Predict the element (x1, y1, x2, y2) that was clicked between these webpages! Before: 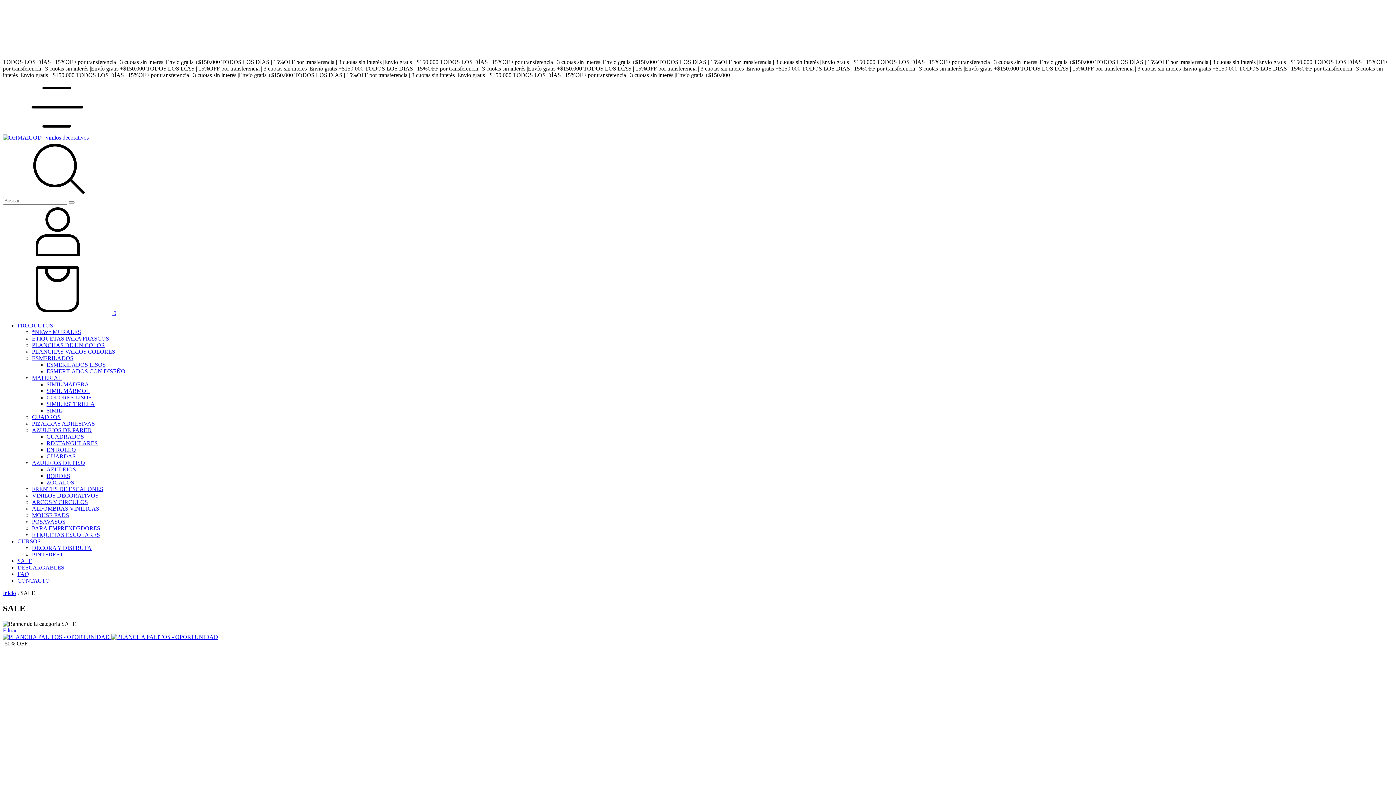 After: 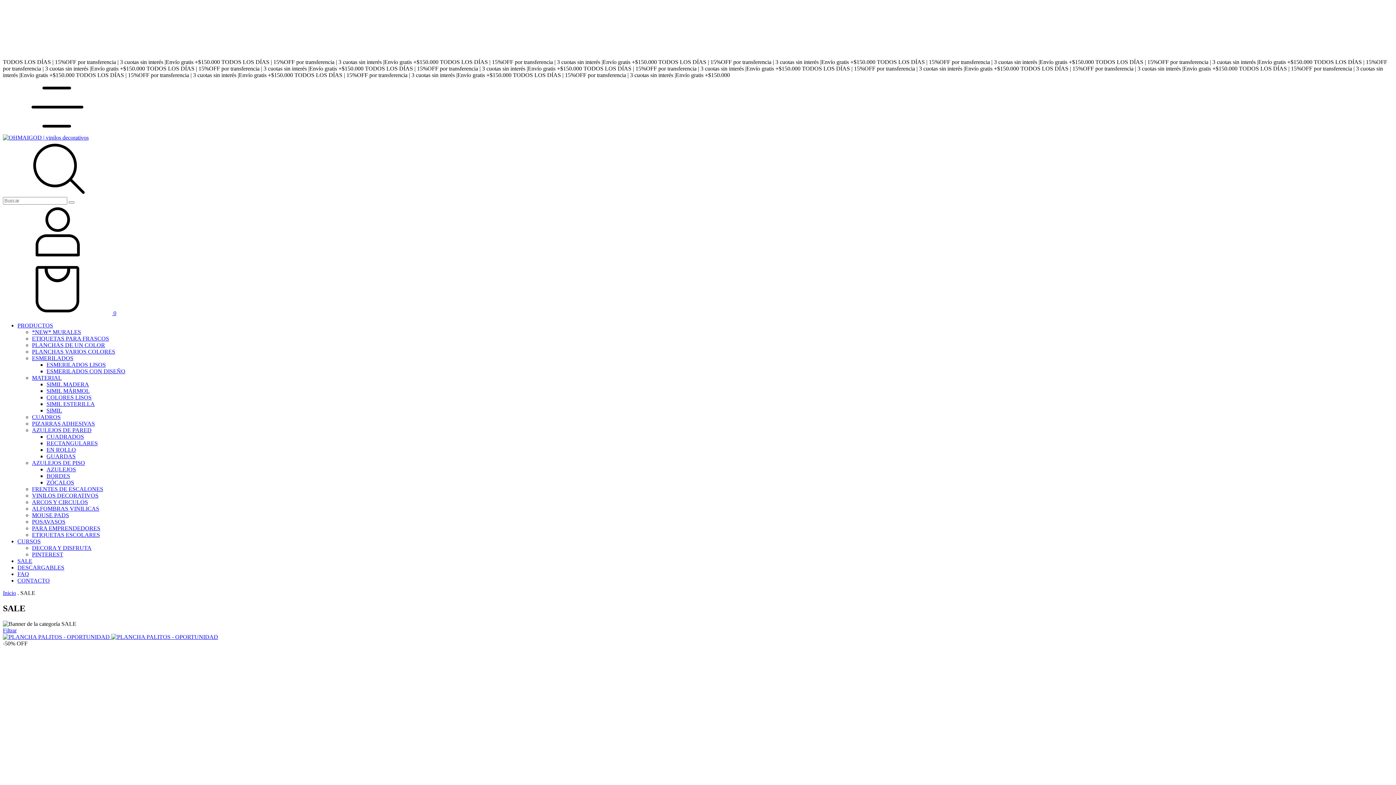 Action: bbox: (2, 190, 112, 196) label: Buscador